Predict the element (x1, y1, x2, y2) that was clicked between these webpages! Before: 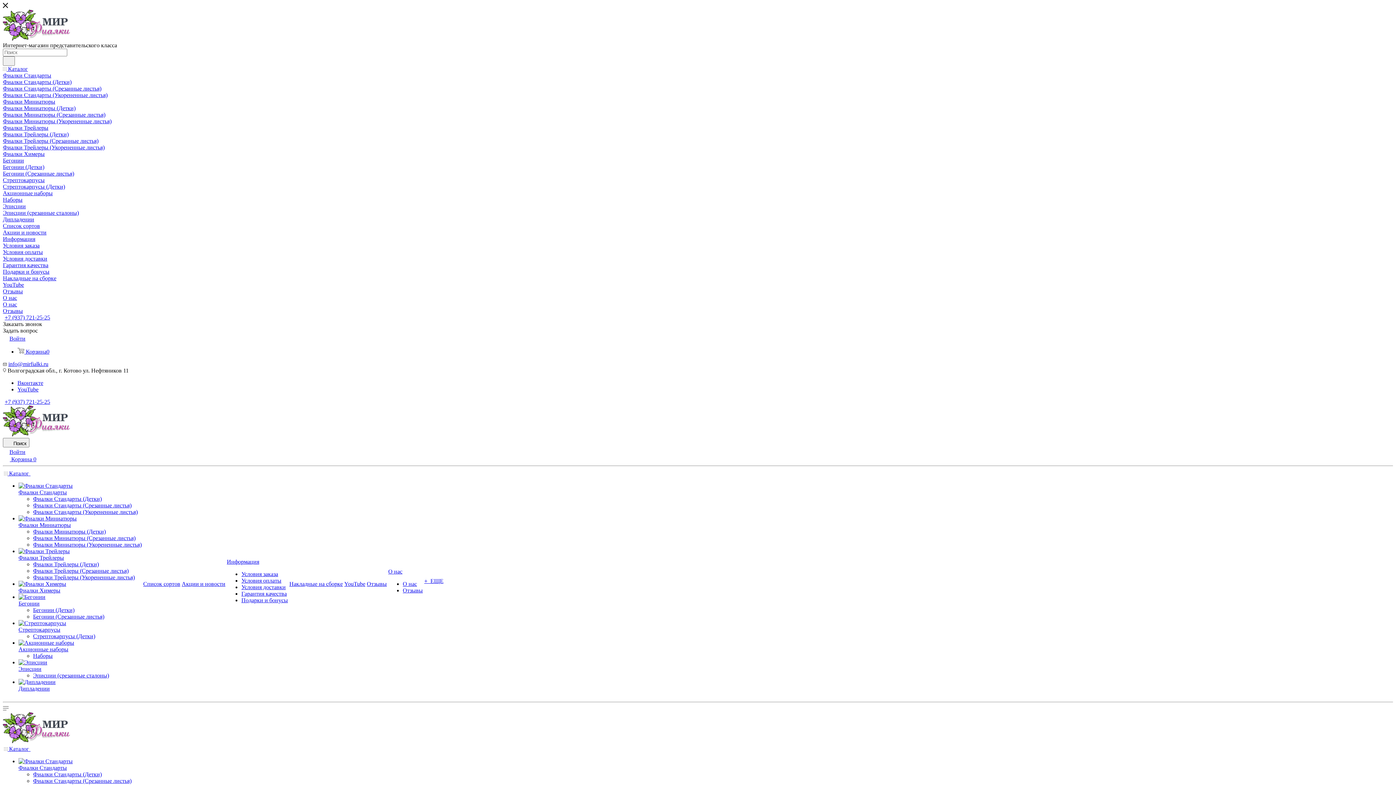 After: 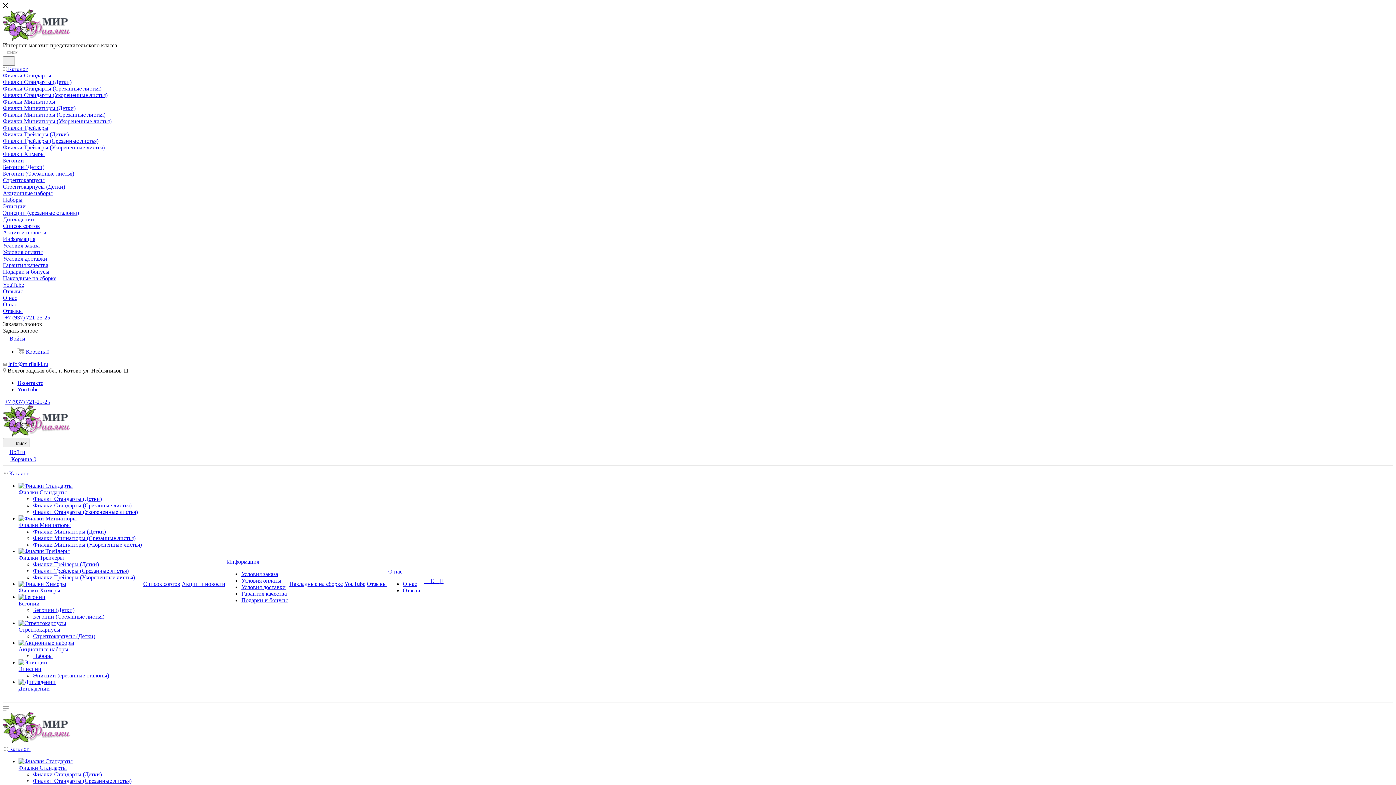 Action: label: Фиалки Стандарты (Укорененные листья) bbox: (2, 92, 107, 98)